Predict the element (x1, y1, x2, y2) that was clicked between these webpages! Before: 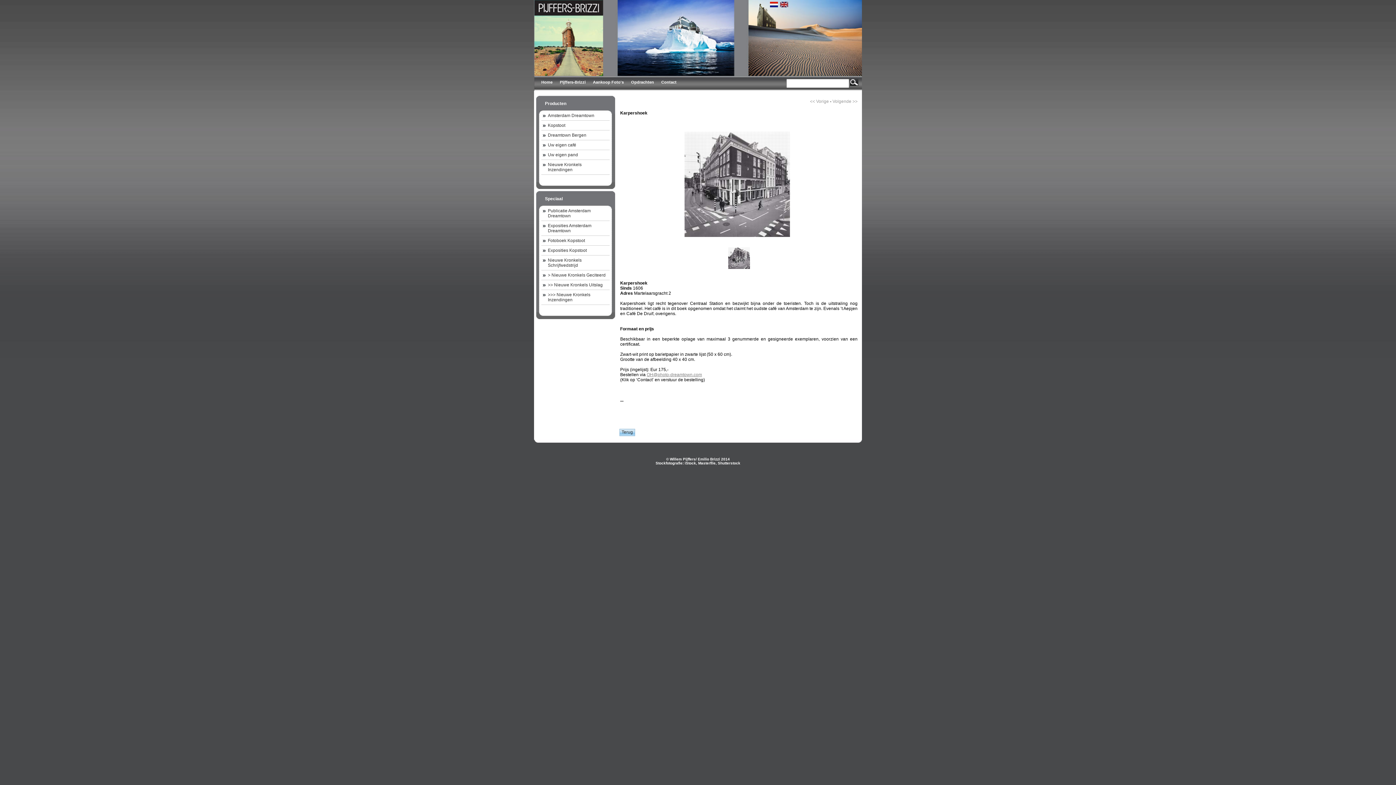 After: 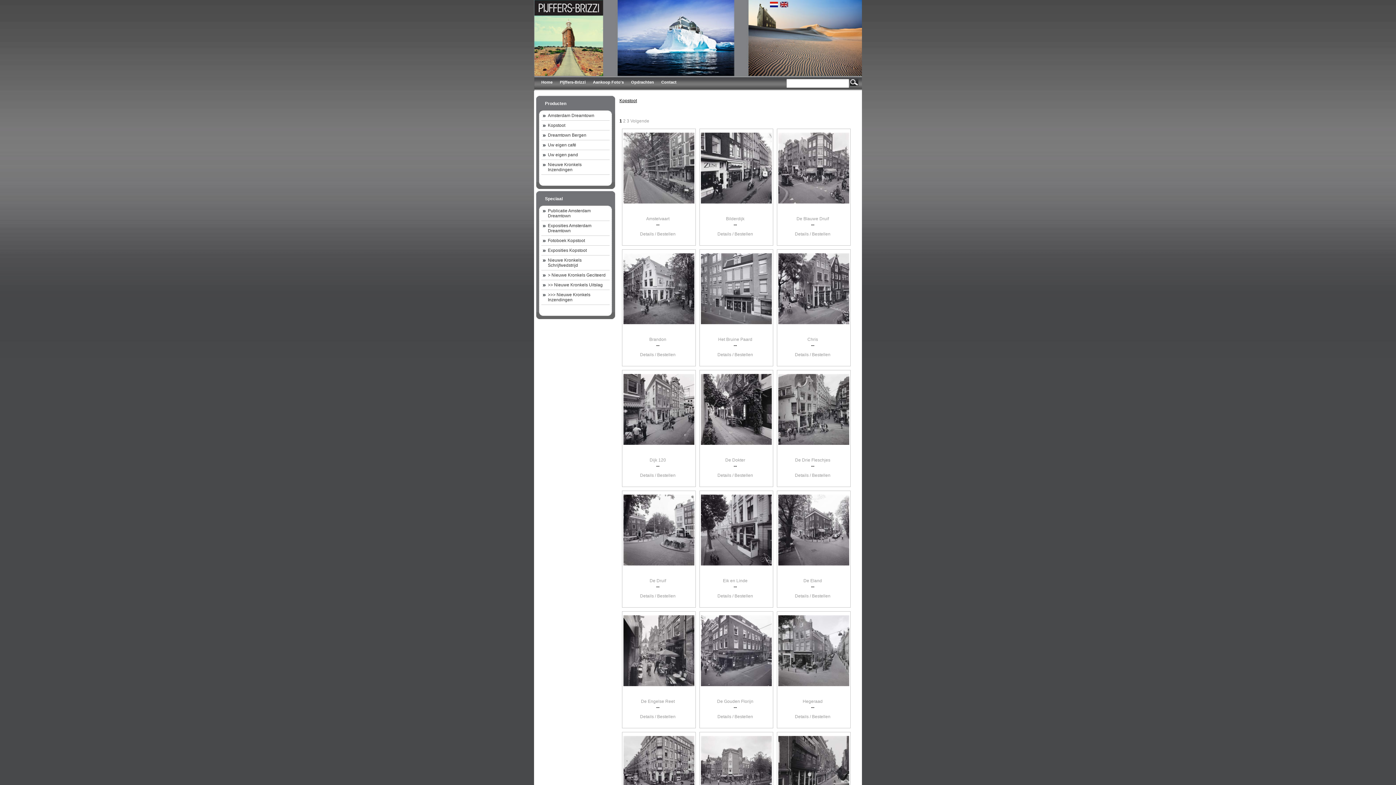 Action: bbox: (541, 120, 609, 130) label: Kopstoot